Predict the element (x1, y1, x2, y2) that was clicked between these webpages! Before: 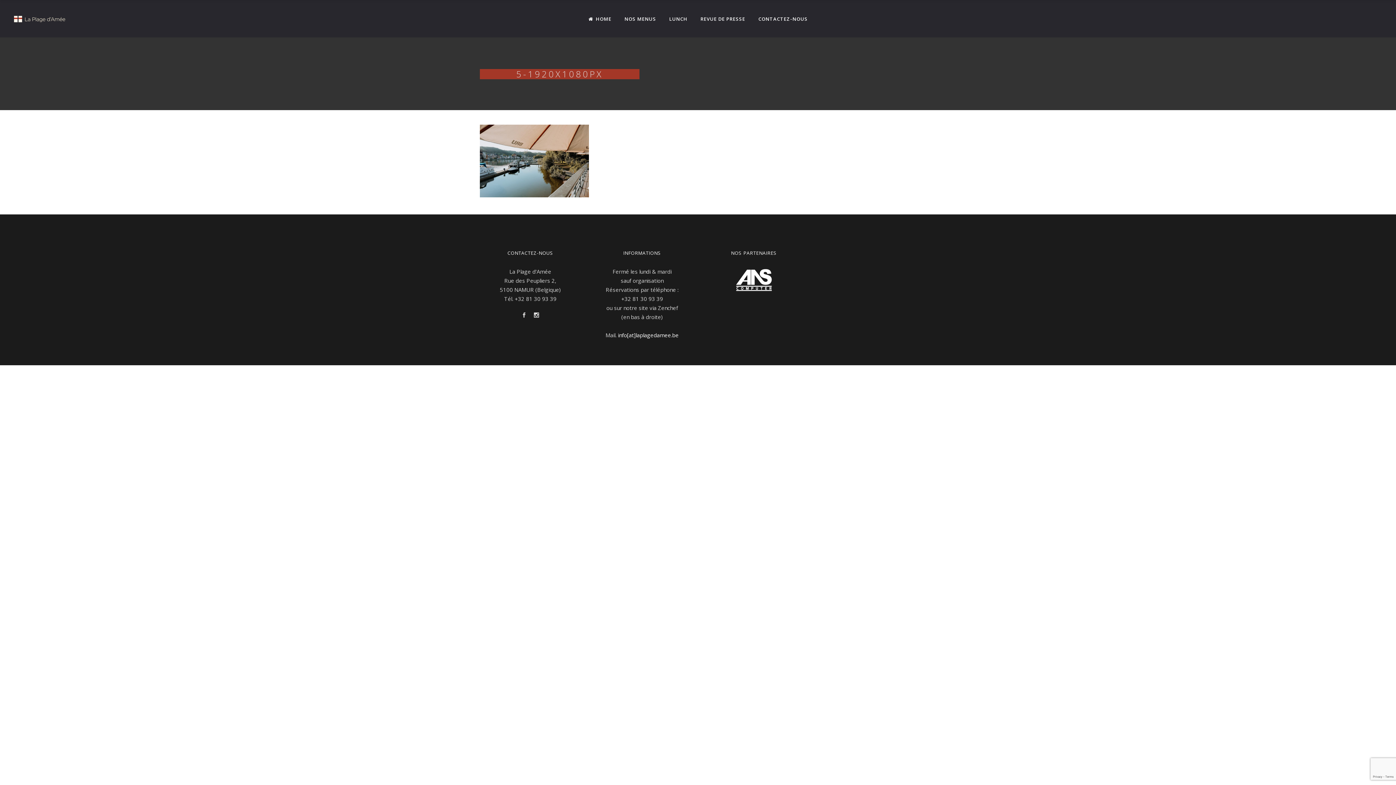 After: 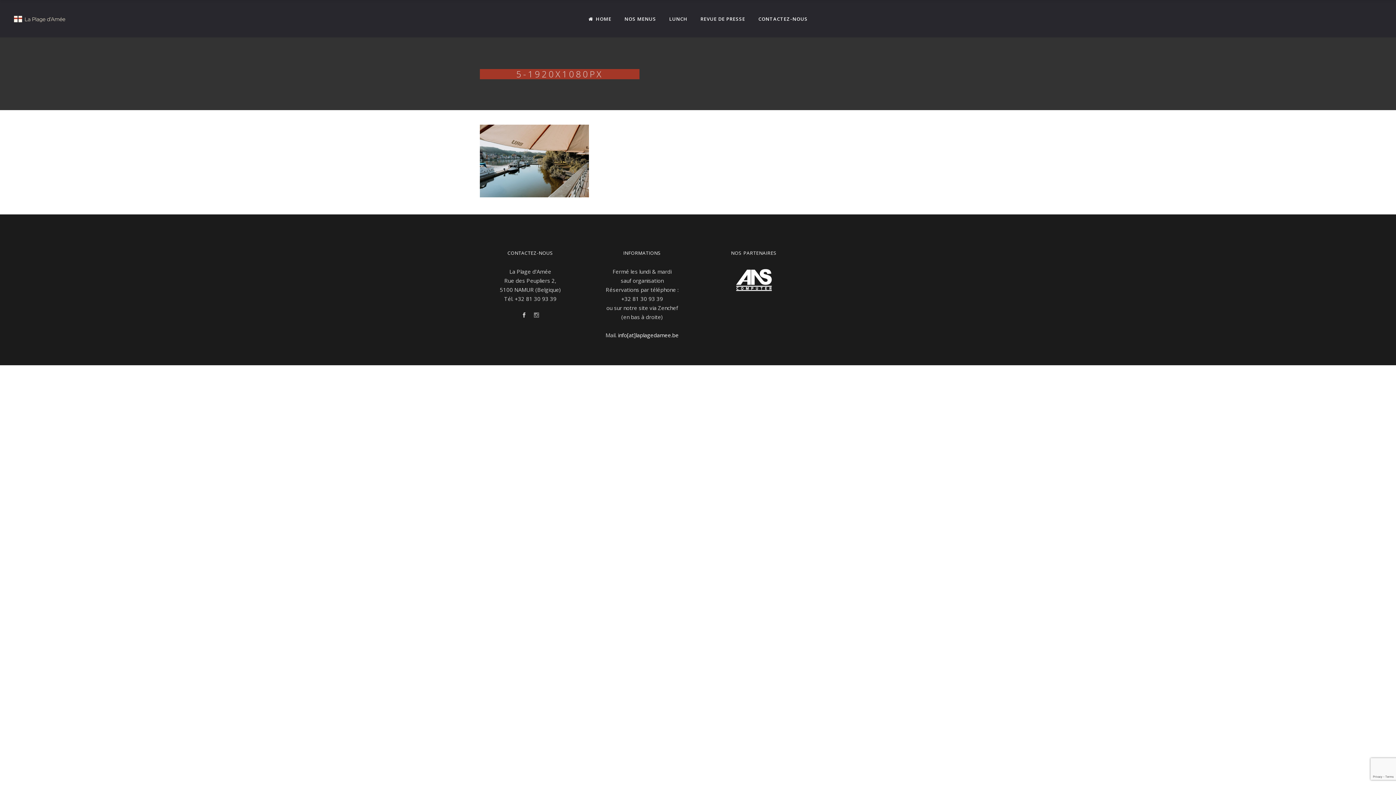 Action: bbox: (534, 311, 539, 318)